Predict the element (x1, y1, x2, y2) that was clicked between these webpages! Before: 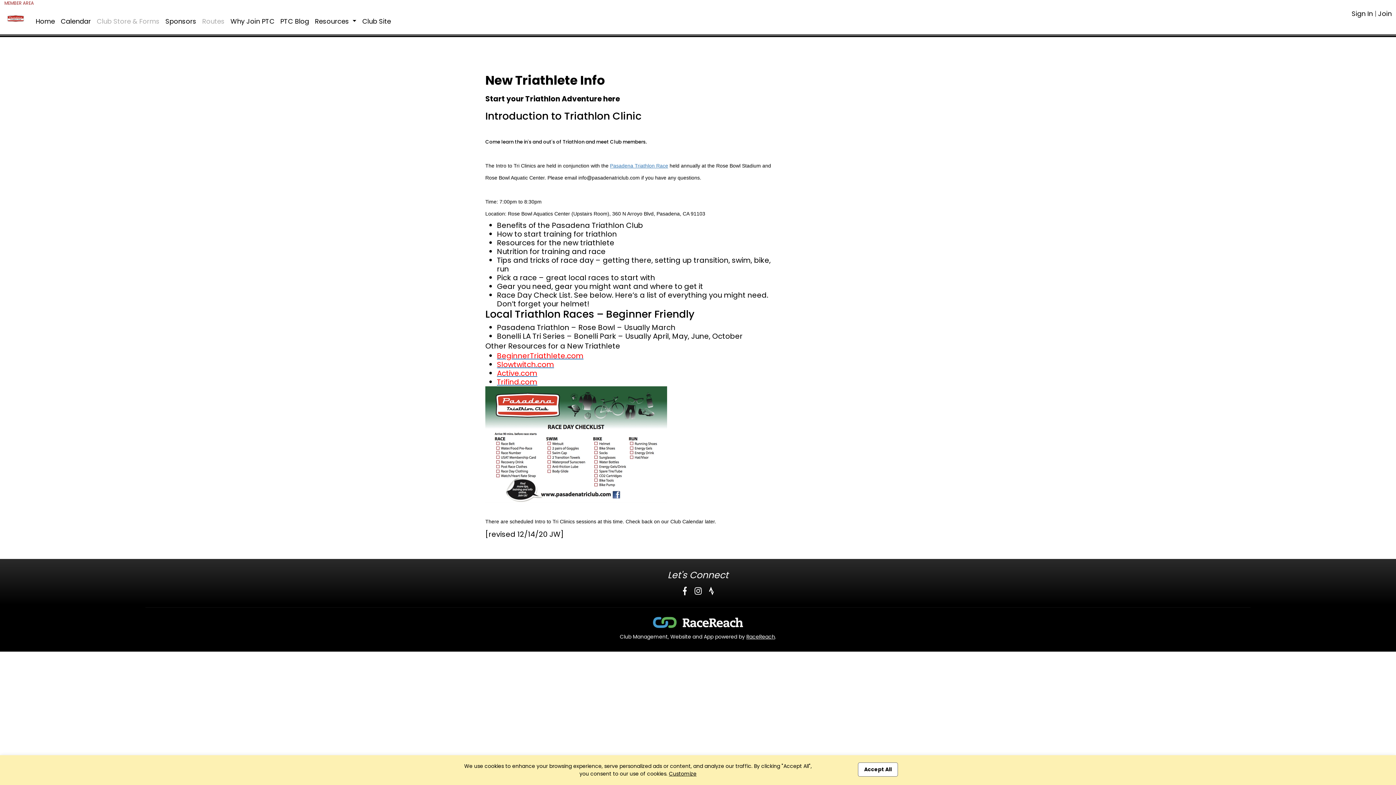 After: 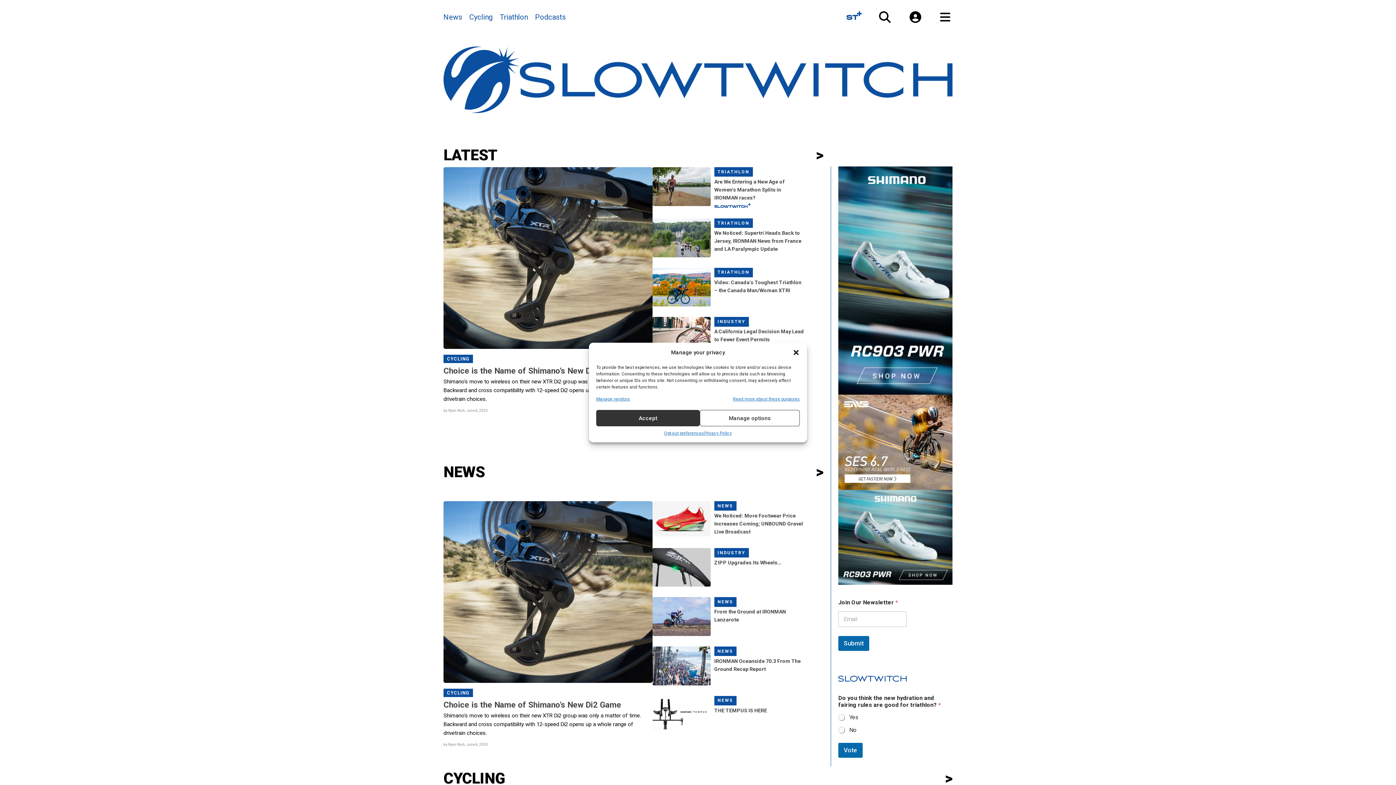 Action: label: Slowtwitch.com bbox: (497, 359, 554, 369)